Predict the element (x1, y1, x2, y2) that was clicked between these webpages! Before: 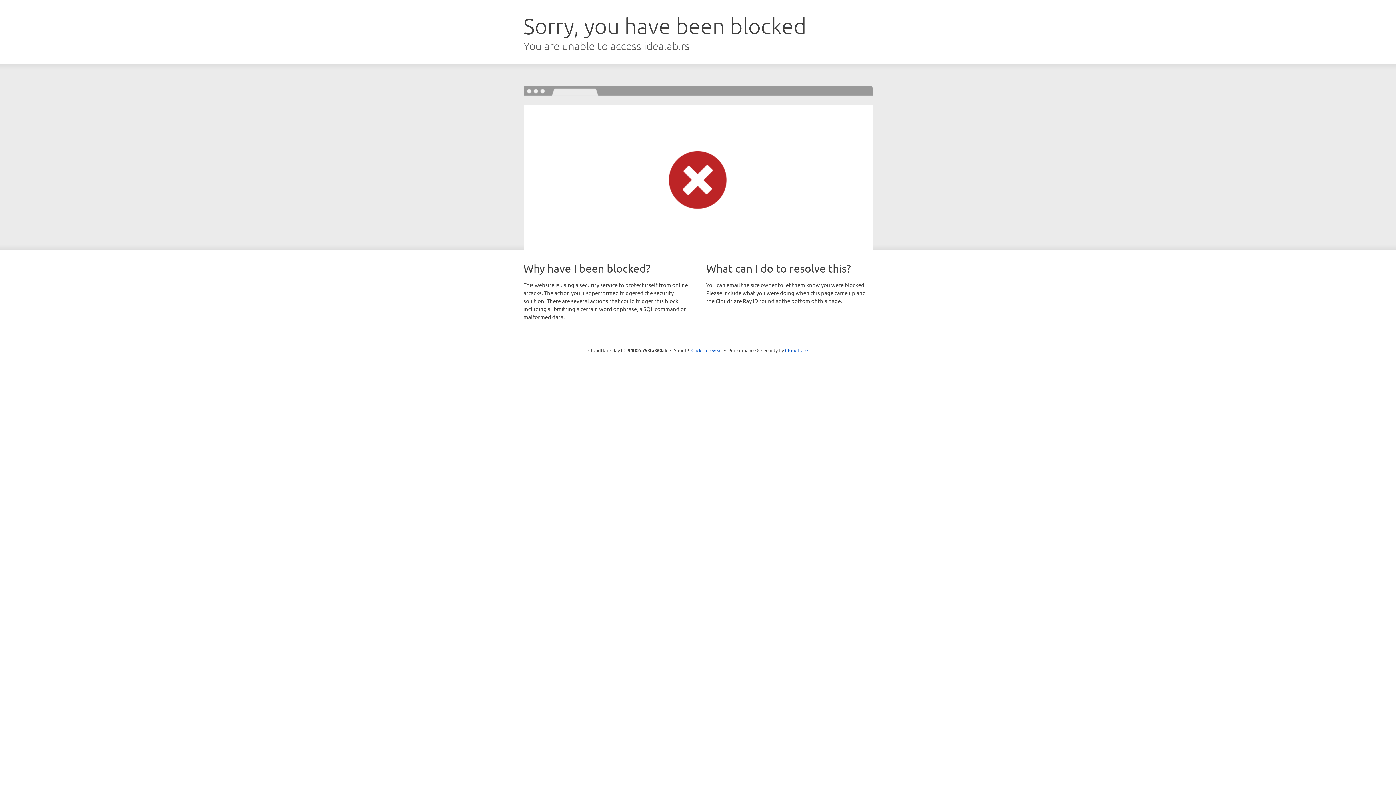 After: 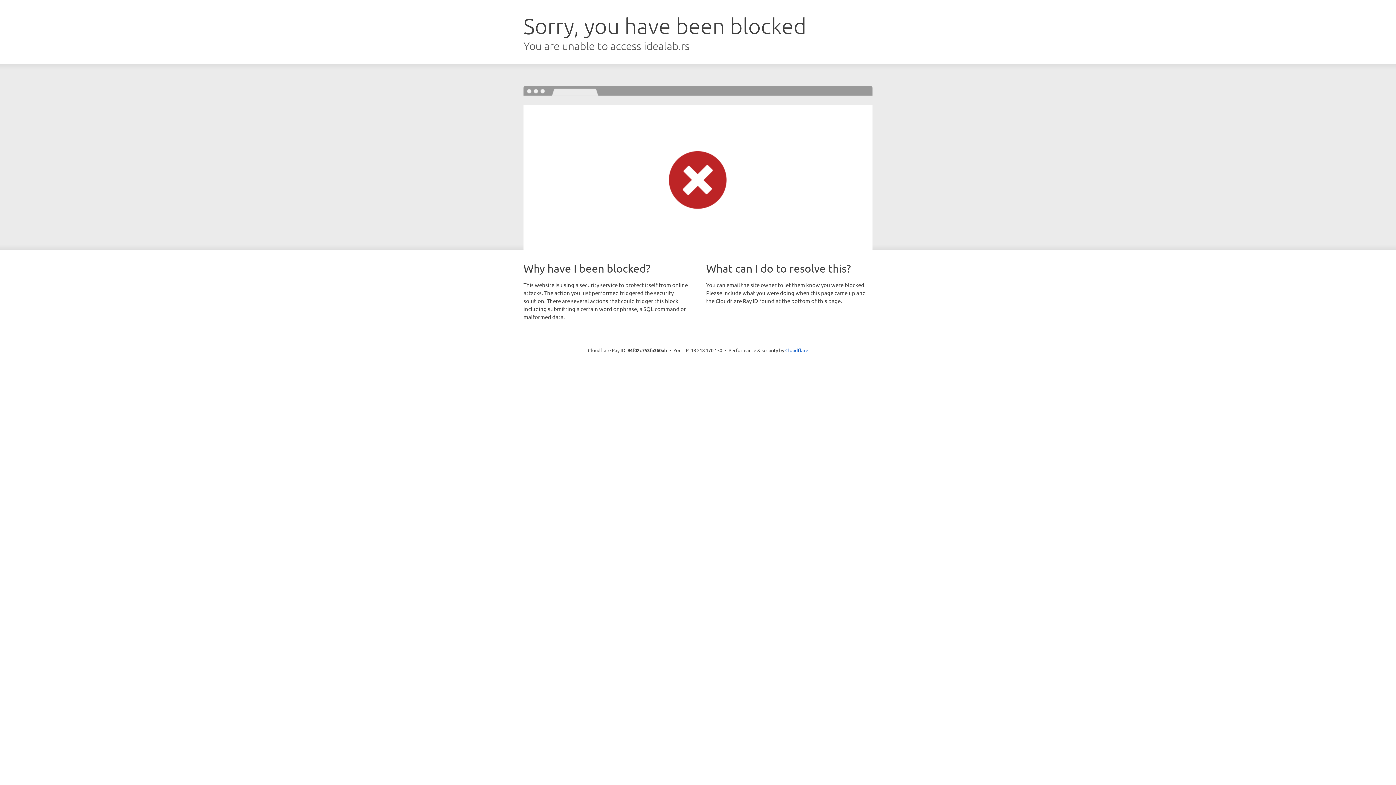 Action: bbox: (691, 346, 722, 353) label: Click to reveal